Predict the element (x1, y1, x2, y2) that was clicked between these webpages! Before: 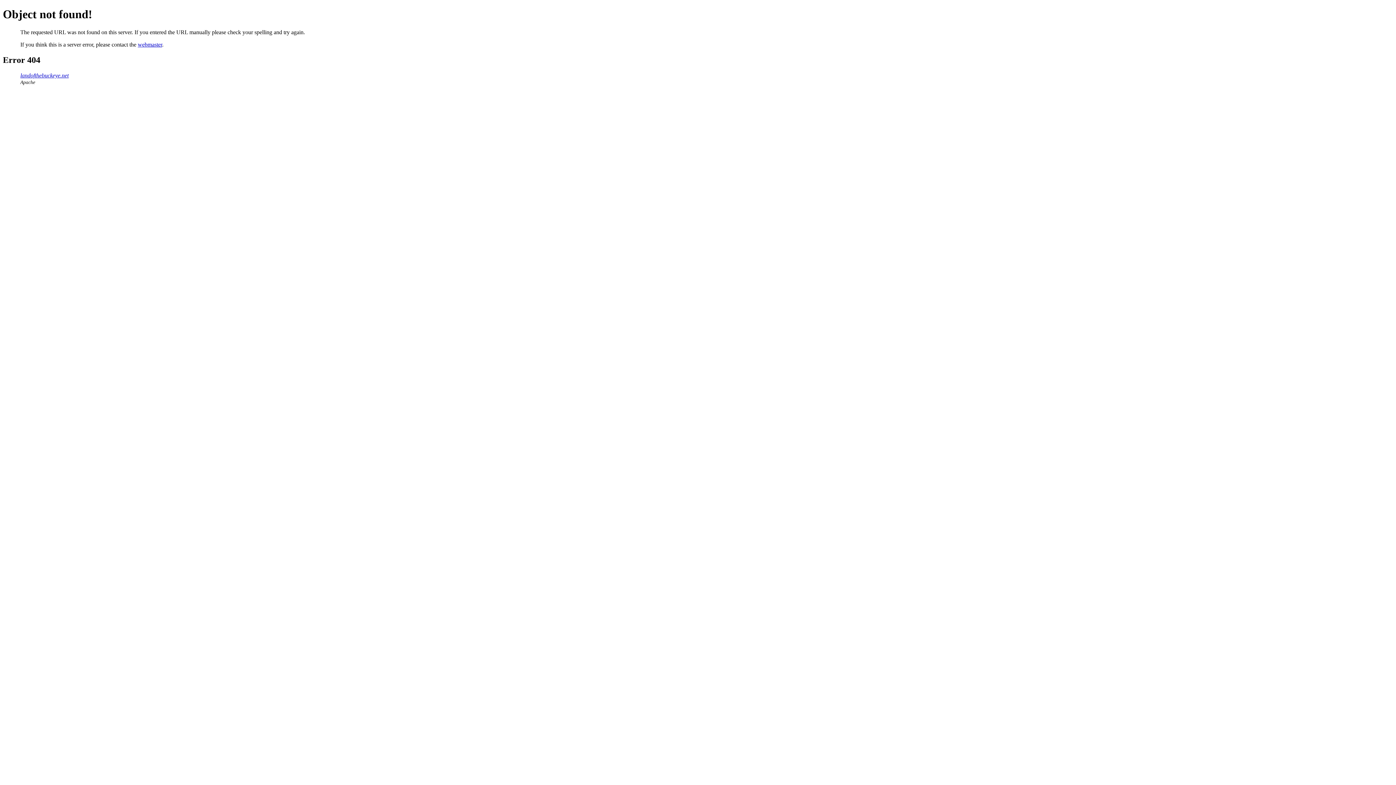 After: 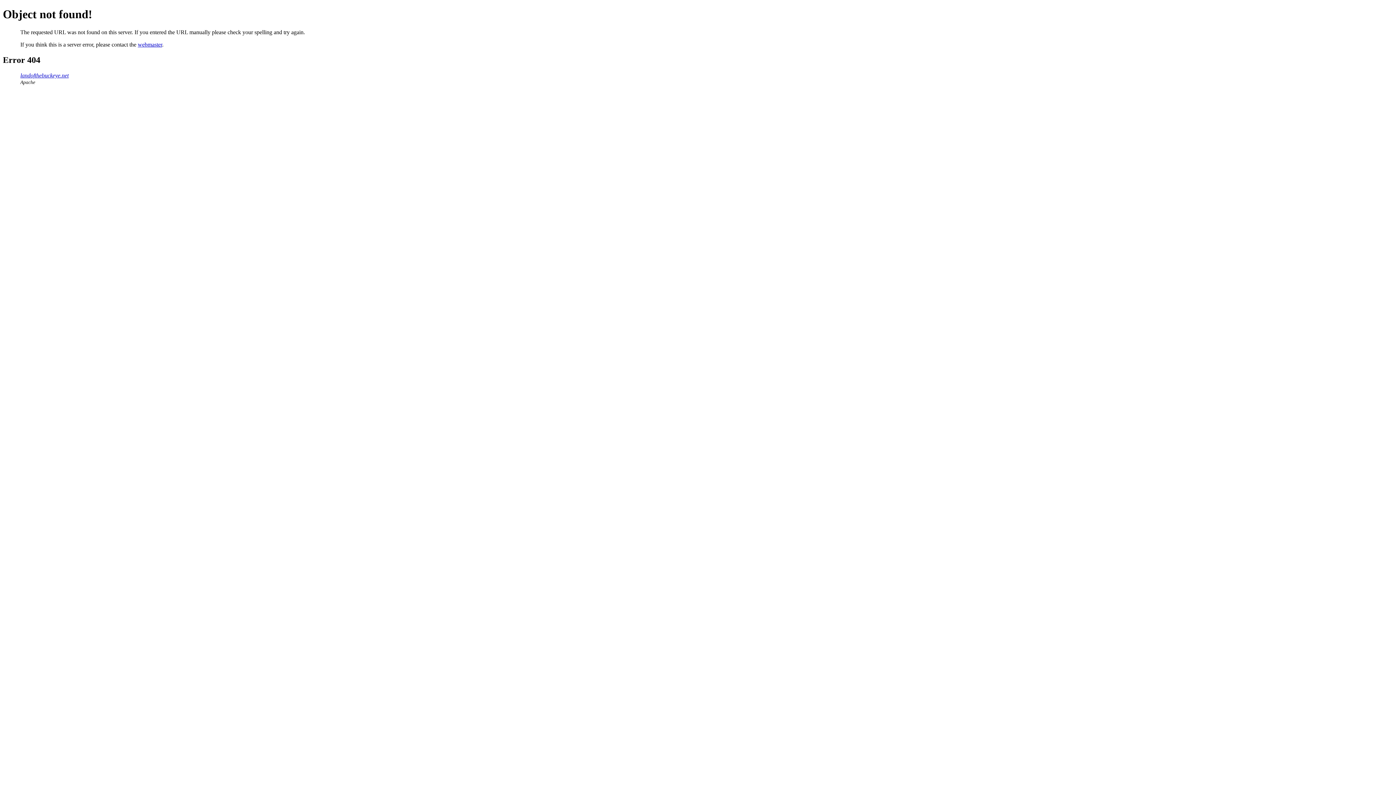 Action: label: webmaster bbox: (137, 41, 162, 47)